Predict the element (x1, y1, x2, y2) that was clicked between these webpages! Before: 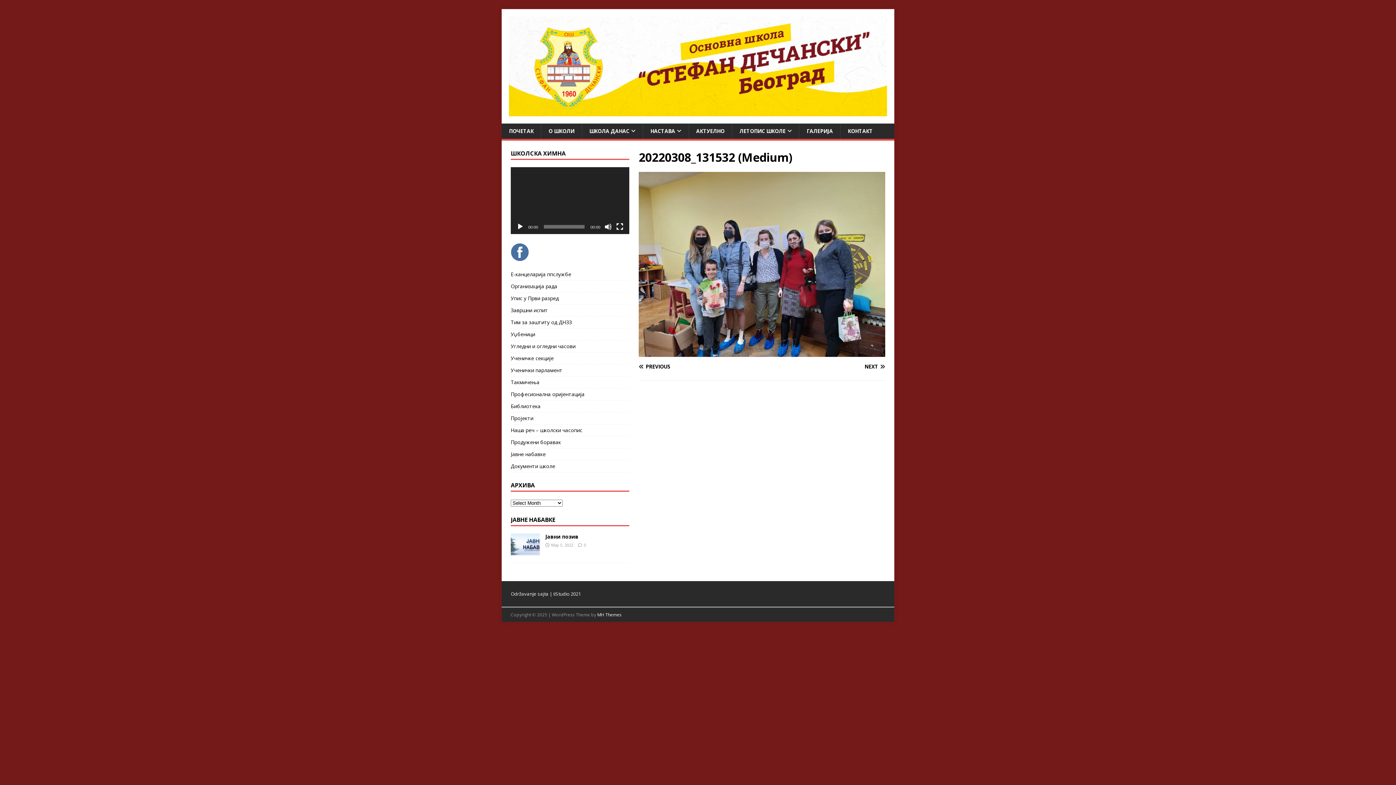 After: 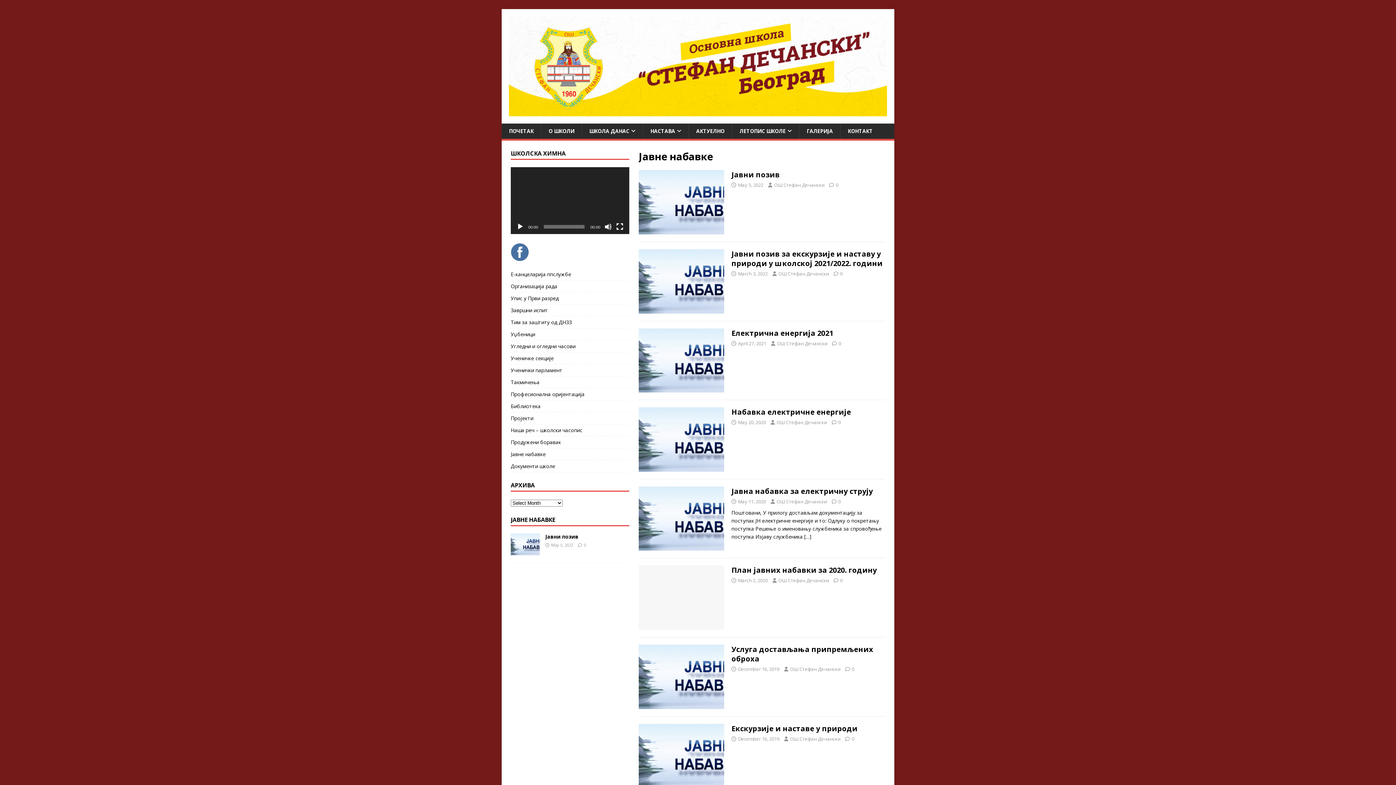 Action: label: ЈАВНЕ НАБАВКЕ bbox: (510, 515, 555, 523)